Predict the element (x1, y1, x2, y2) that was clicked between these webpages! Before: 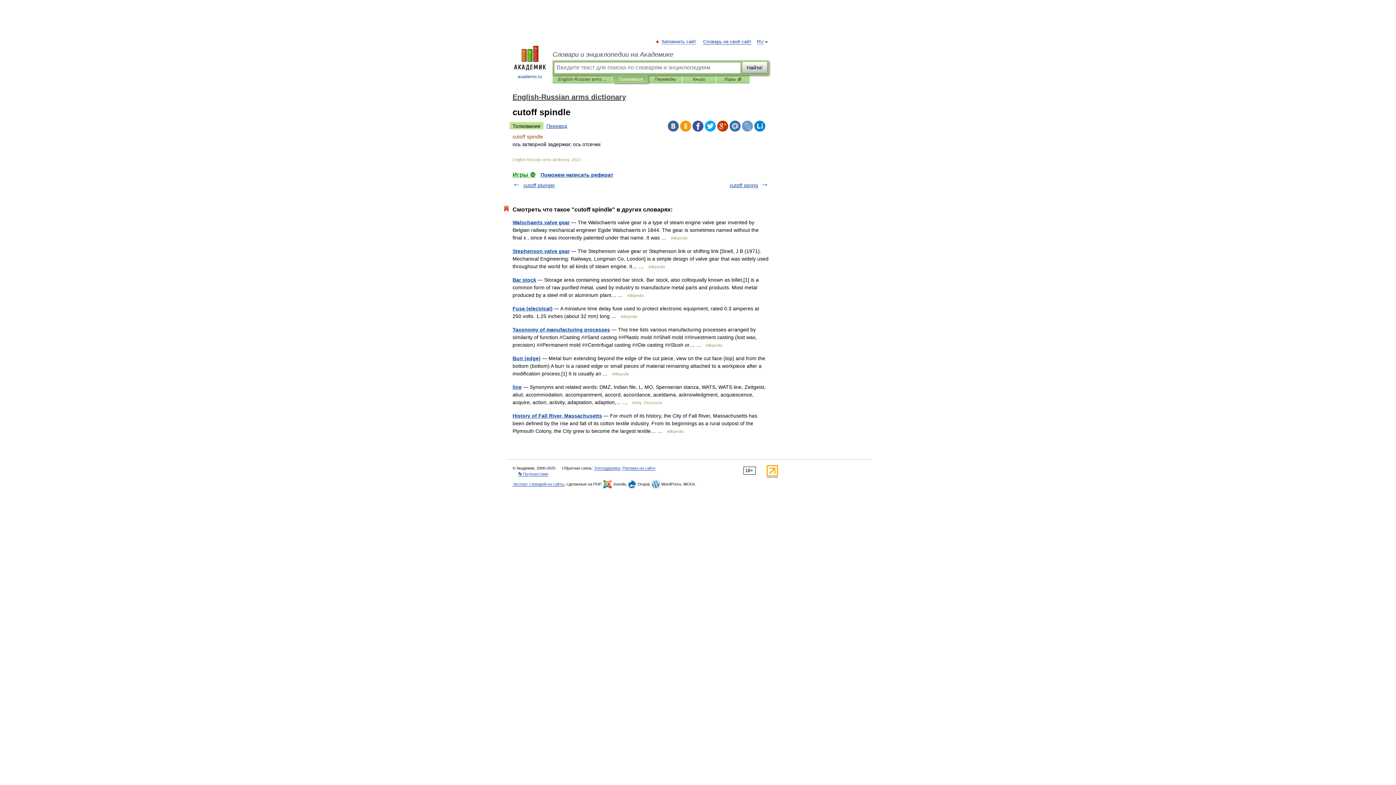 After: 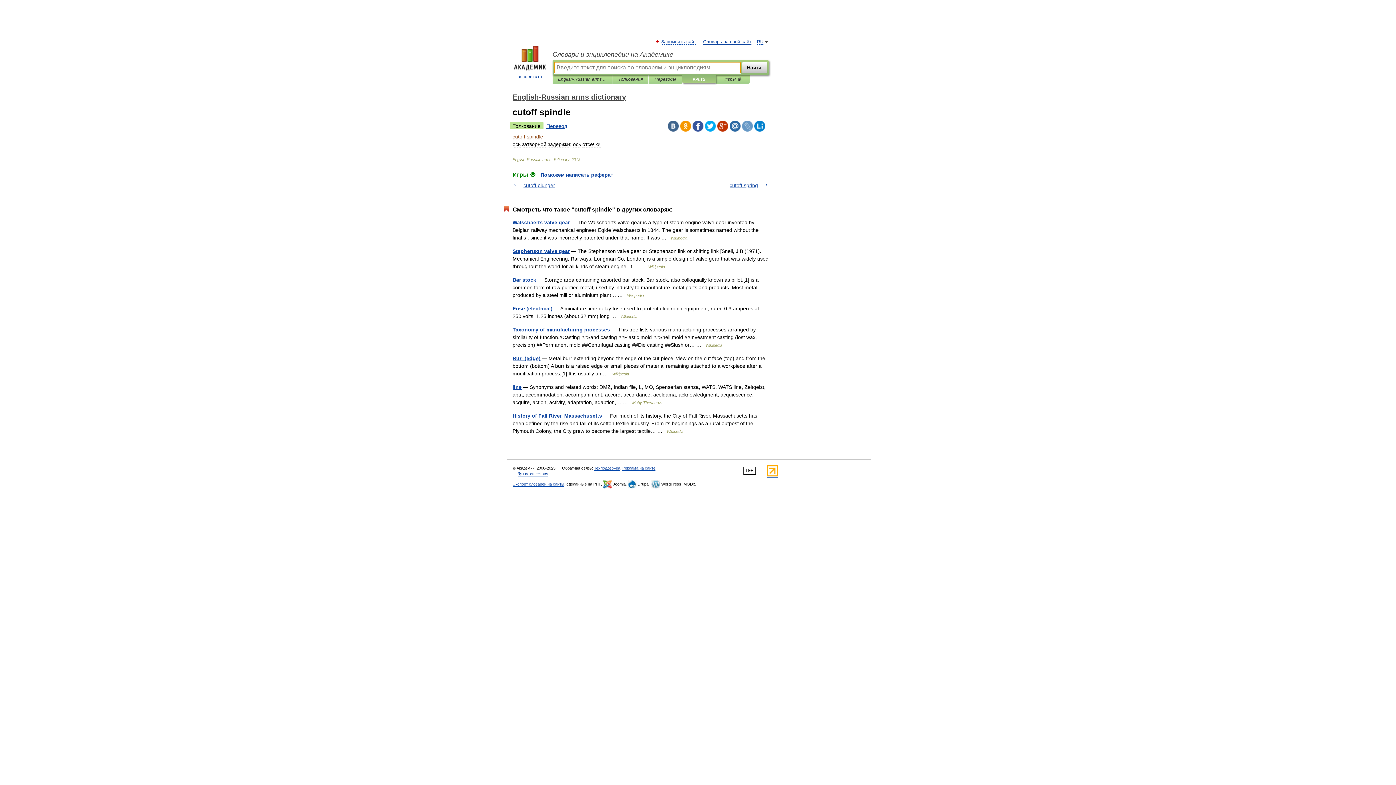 Action: label: Книги bbox: (688, 75, 710, 83)